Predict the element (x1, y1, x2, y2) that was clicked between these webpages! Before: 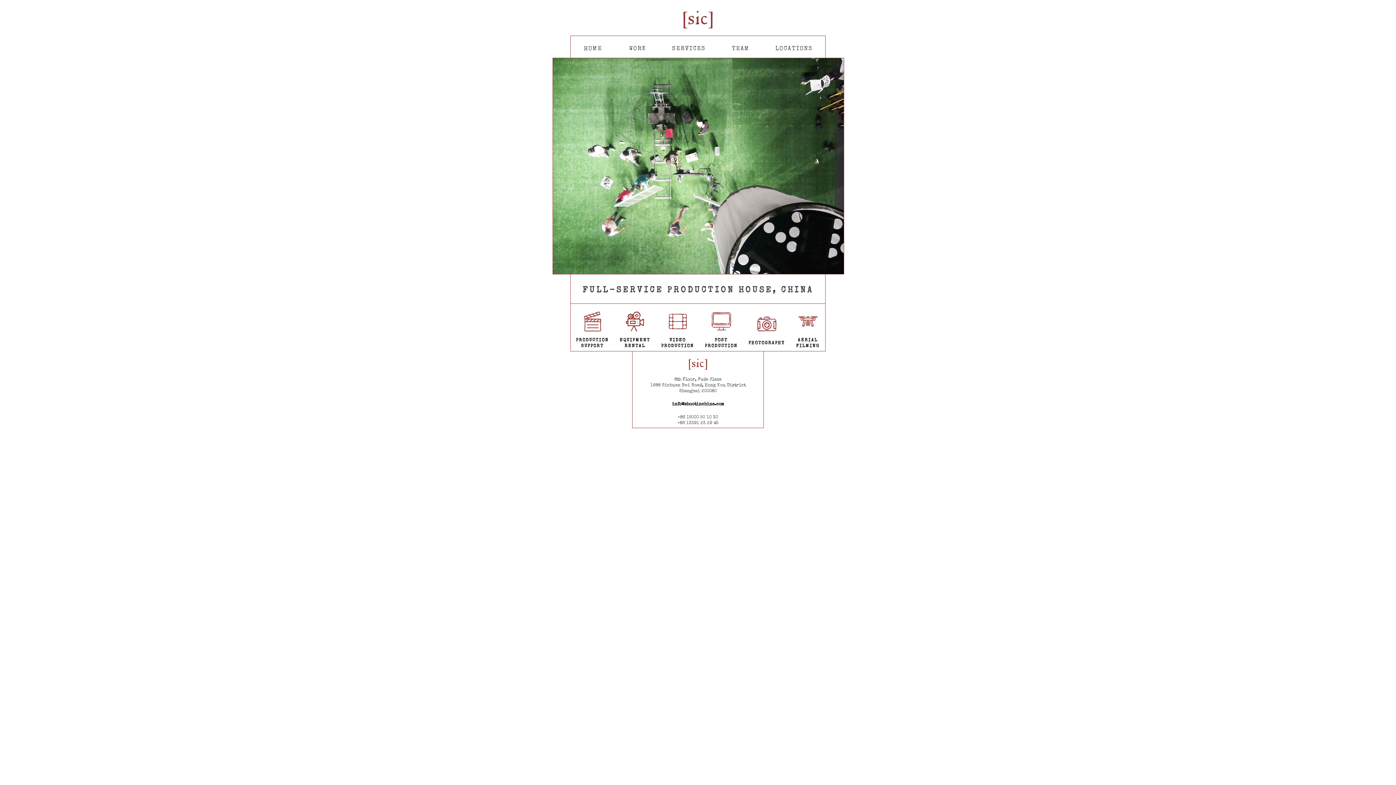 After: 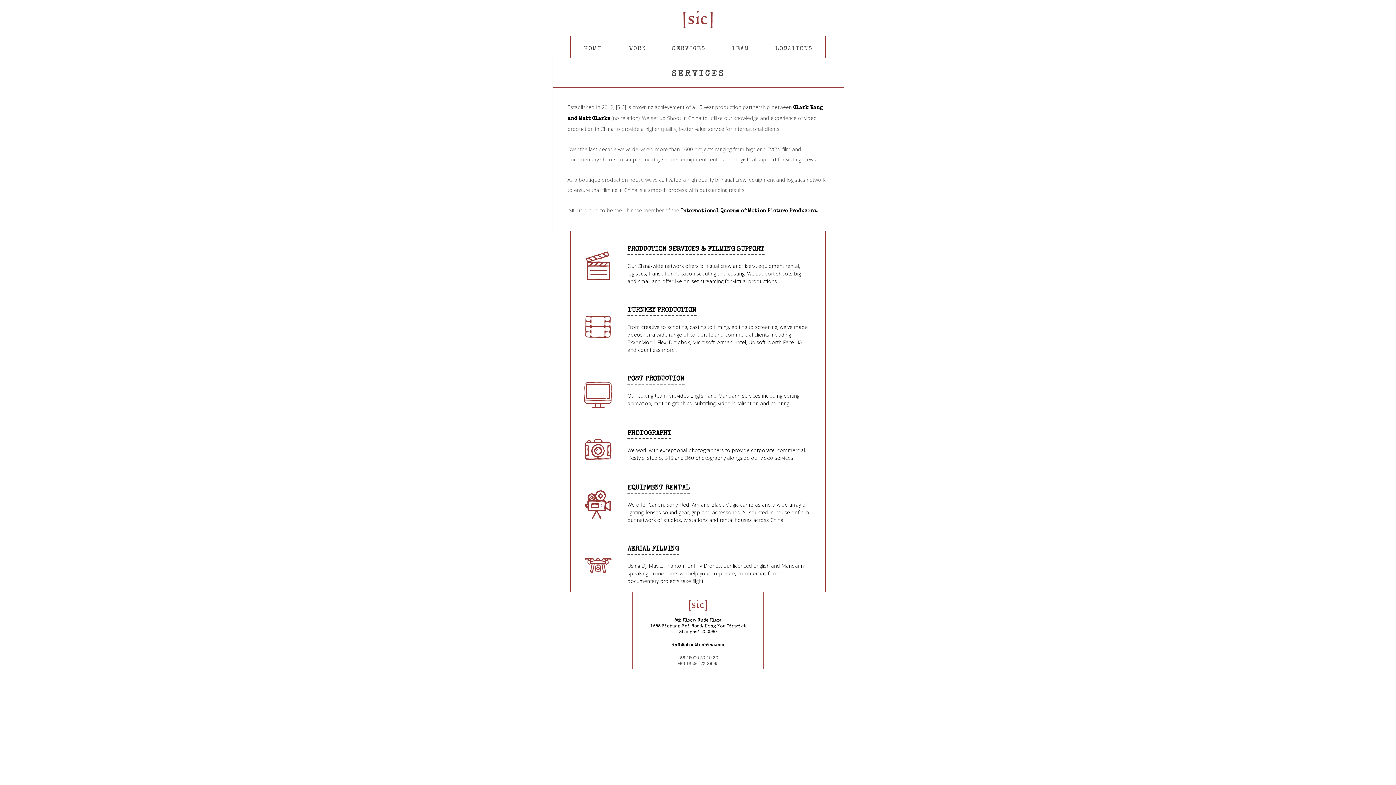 Action: bbox: (614, 307, 656, 348) label: EQUIPMENT RENTAL